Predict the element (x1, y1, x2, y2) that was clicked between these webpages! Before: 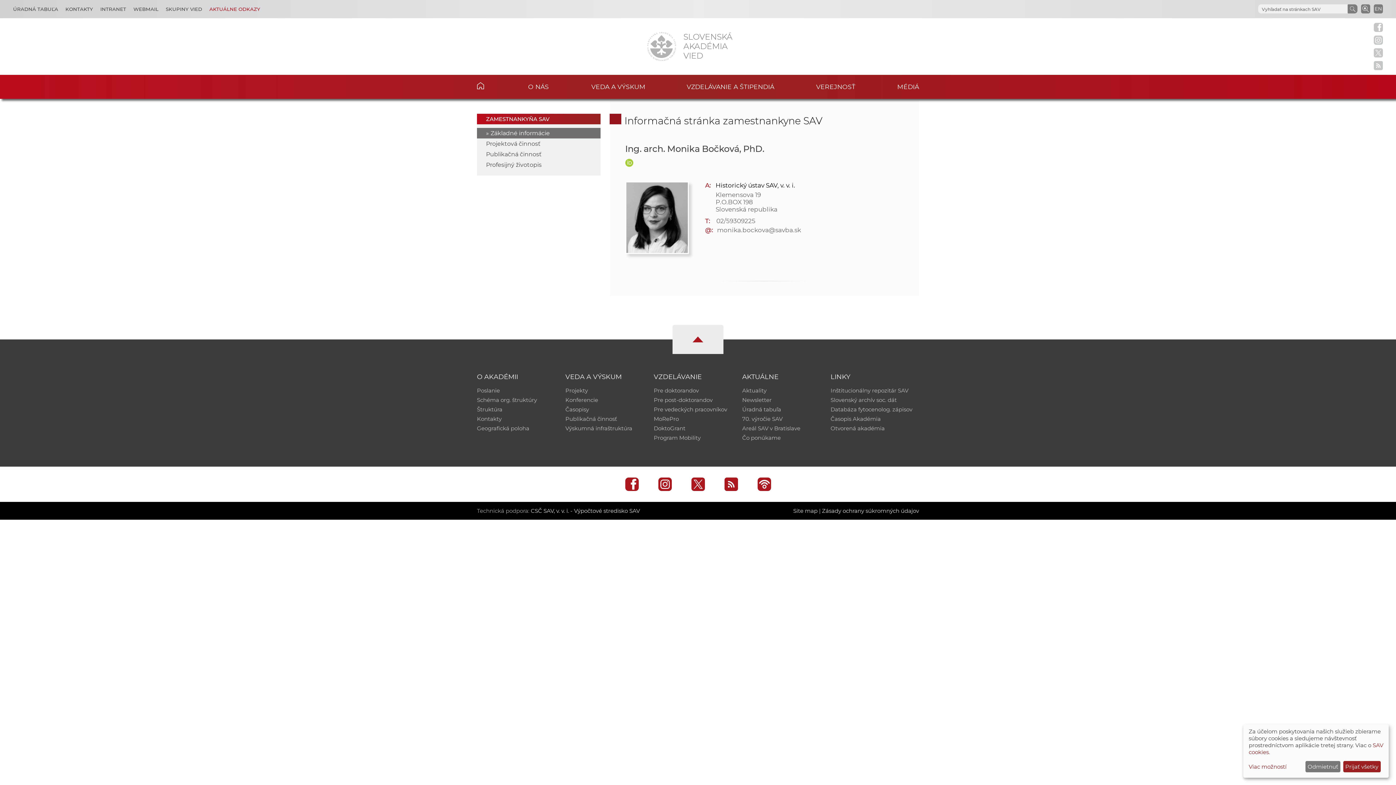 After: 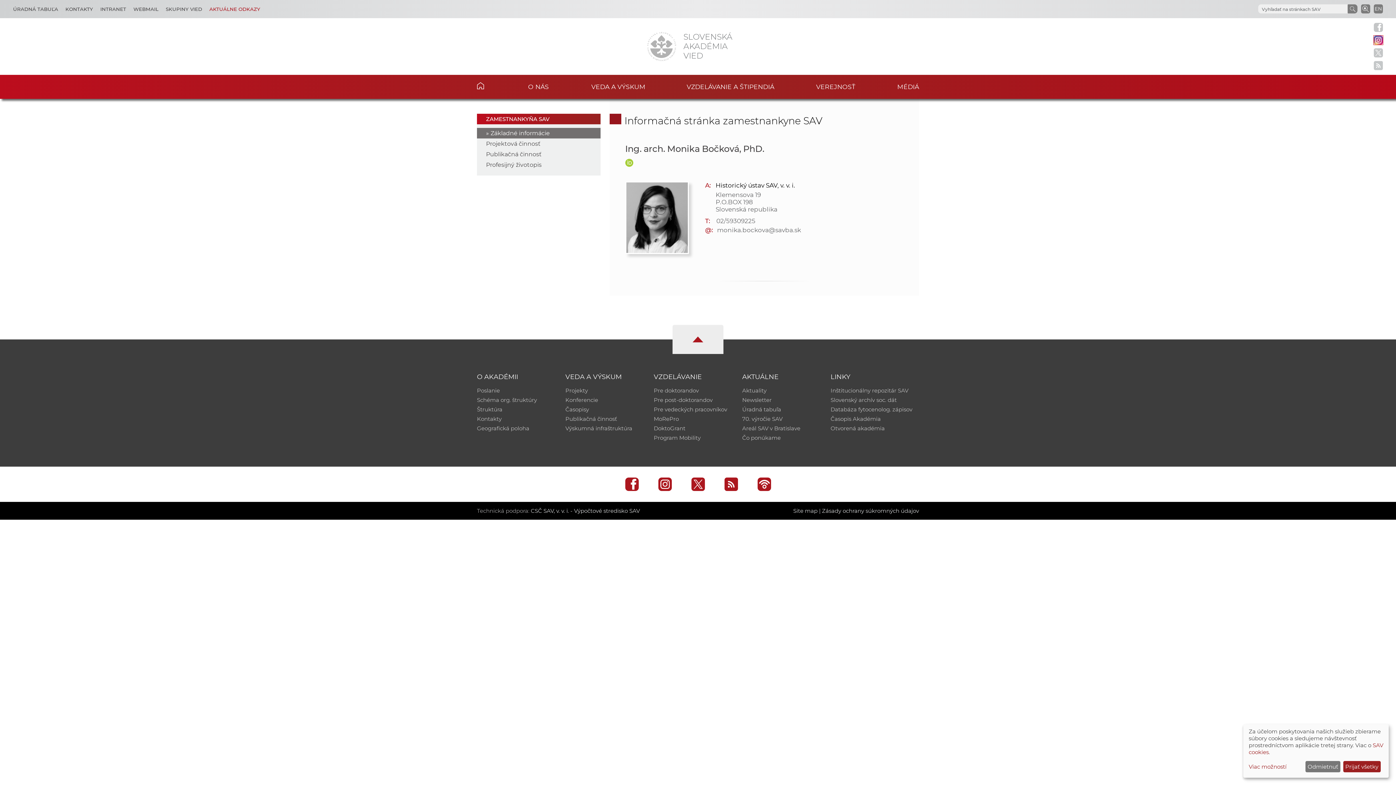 Action: bbox: (1374, 35, 1383, 44)